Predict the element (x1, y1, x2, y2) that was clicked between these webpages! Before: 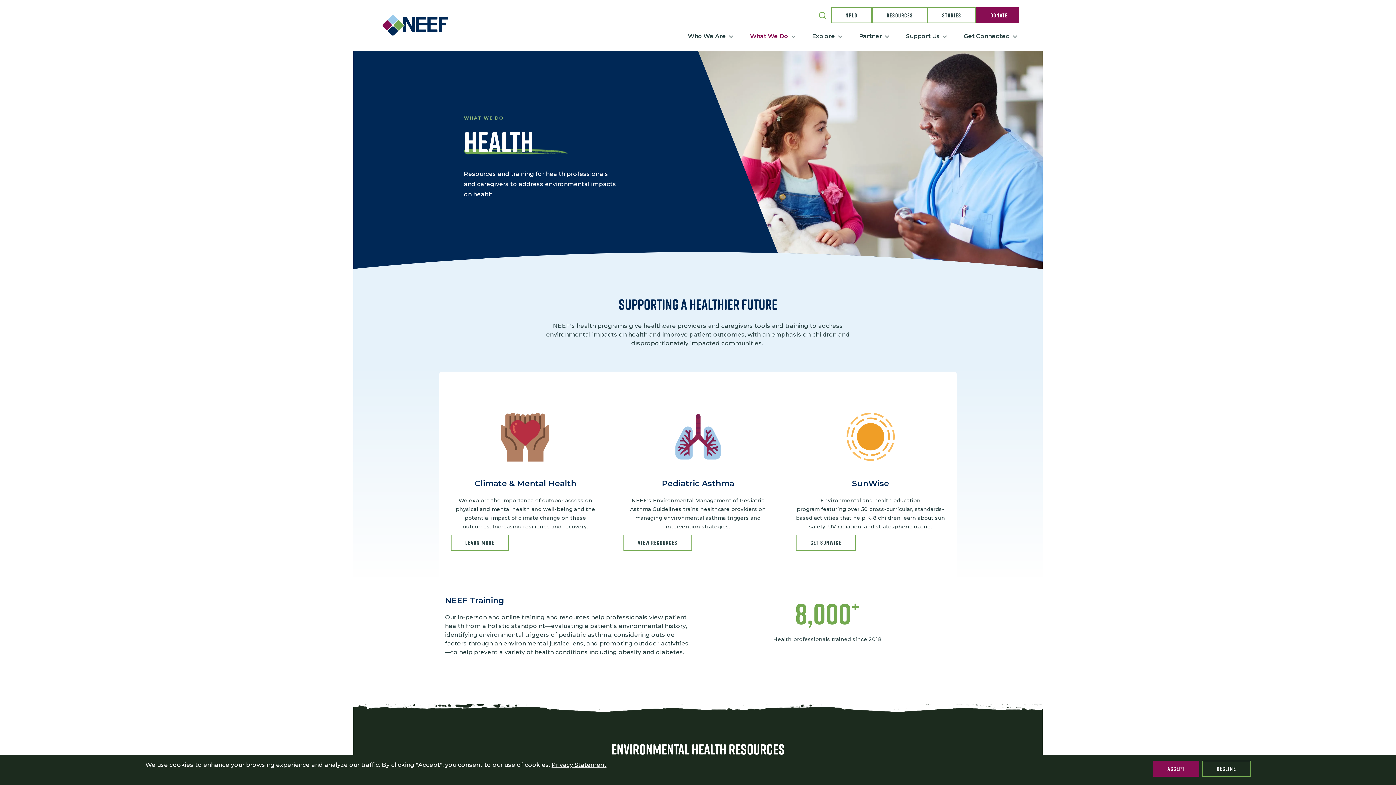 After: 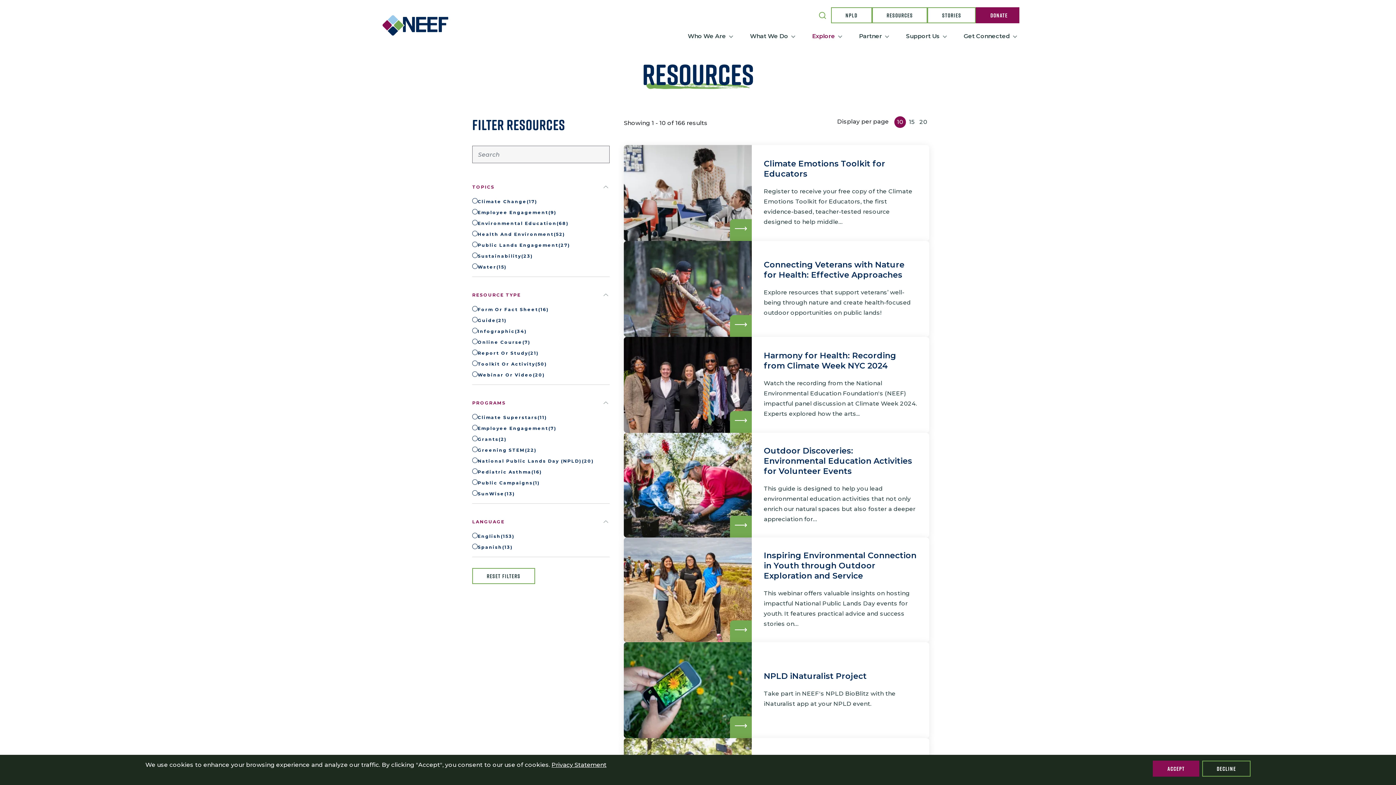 Action: bbox: (872, 7, 927, 23) label: RESOURCES